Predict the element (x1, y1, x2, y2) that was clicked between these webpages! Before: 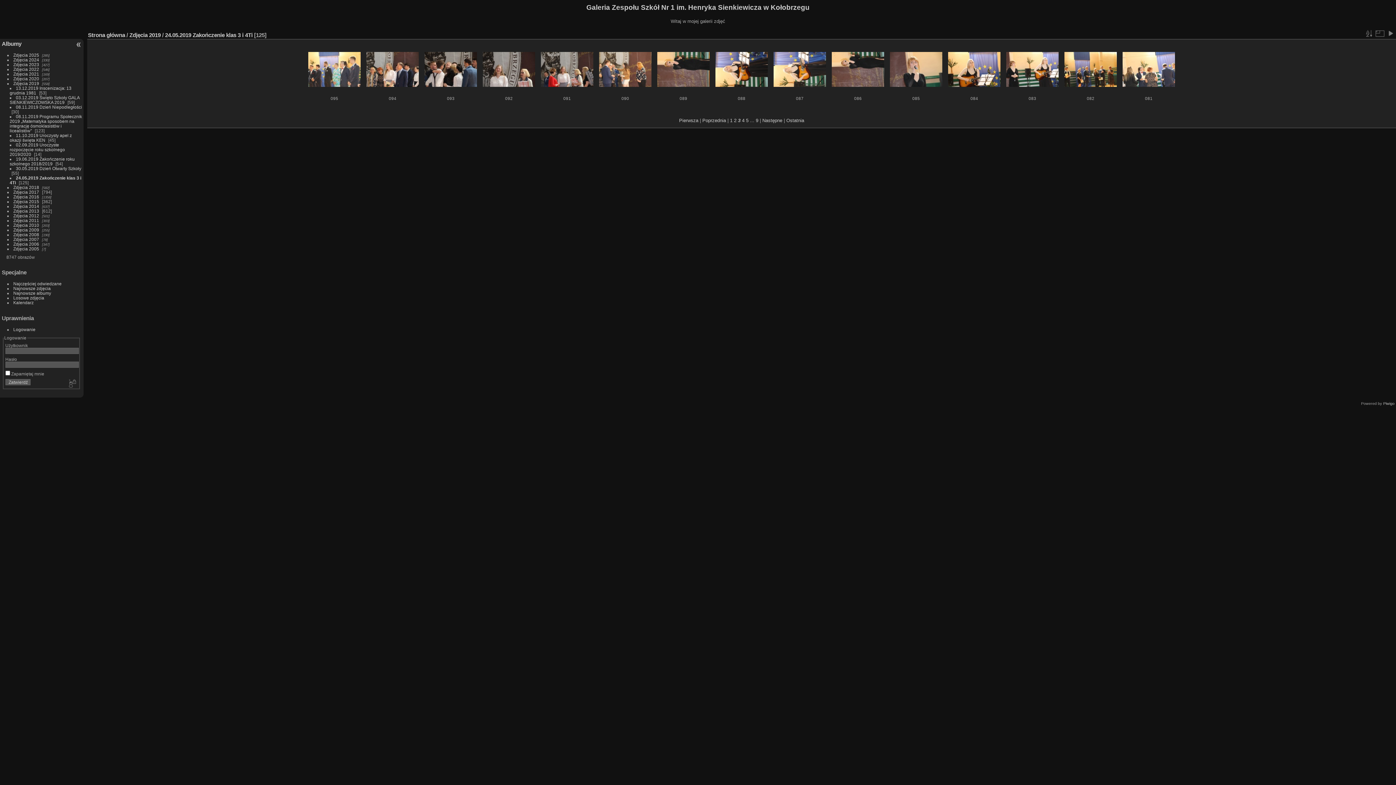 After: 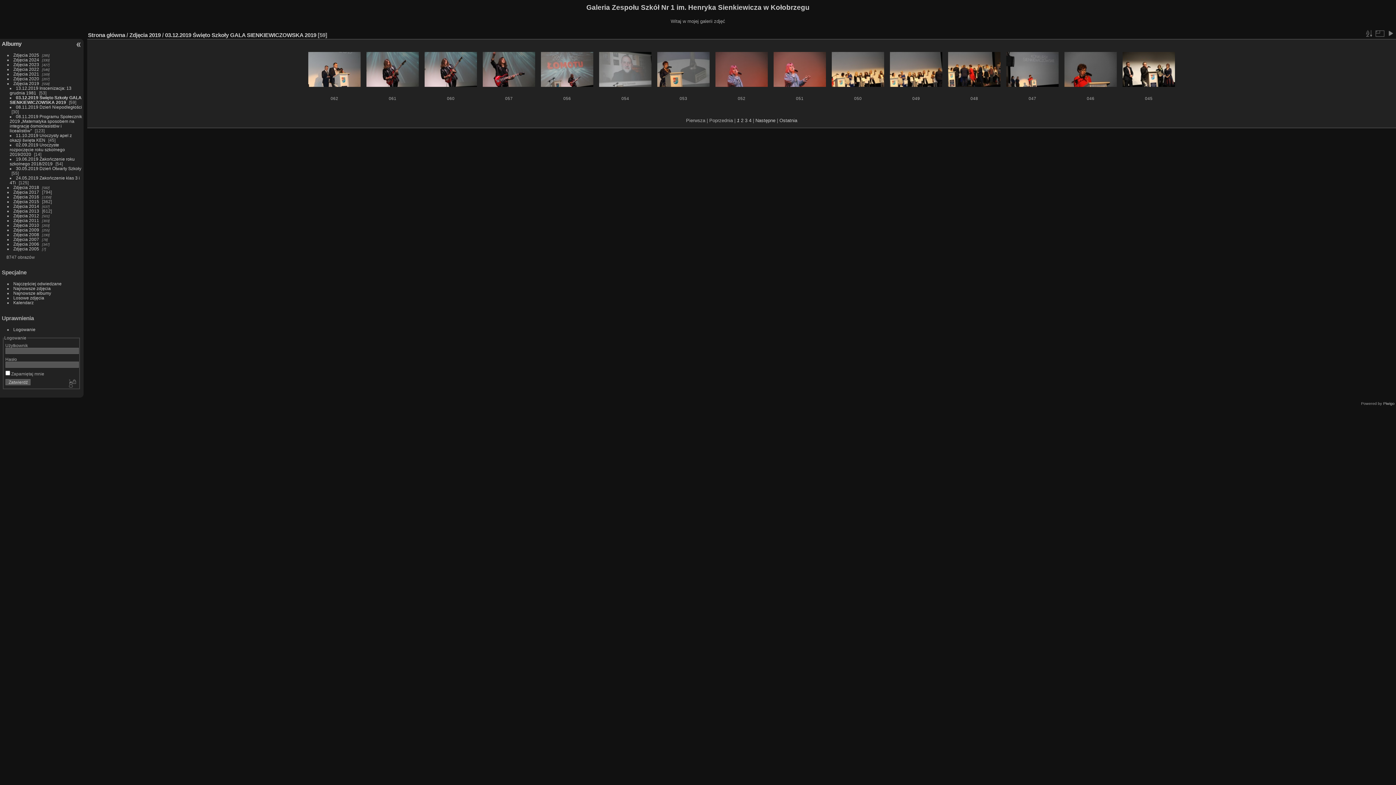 Action: label: 03.12.2019 Święto Szkoły GALA SIENKIEWICZOWSKA 2019 bbox: (9, 95, 79, 104)